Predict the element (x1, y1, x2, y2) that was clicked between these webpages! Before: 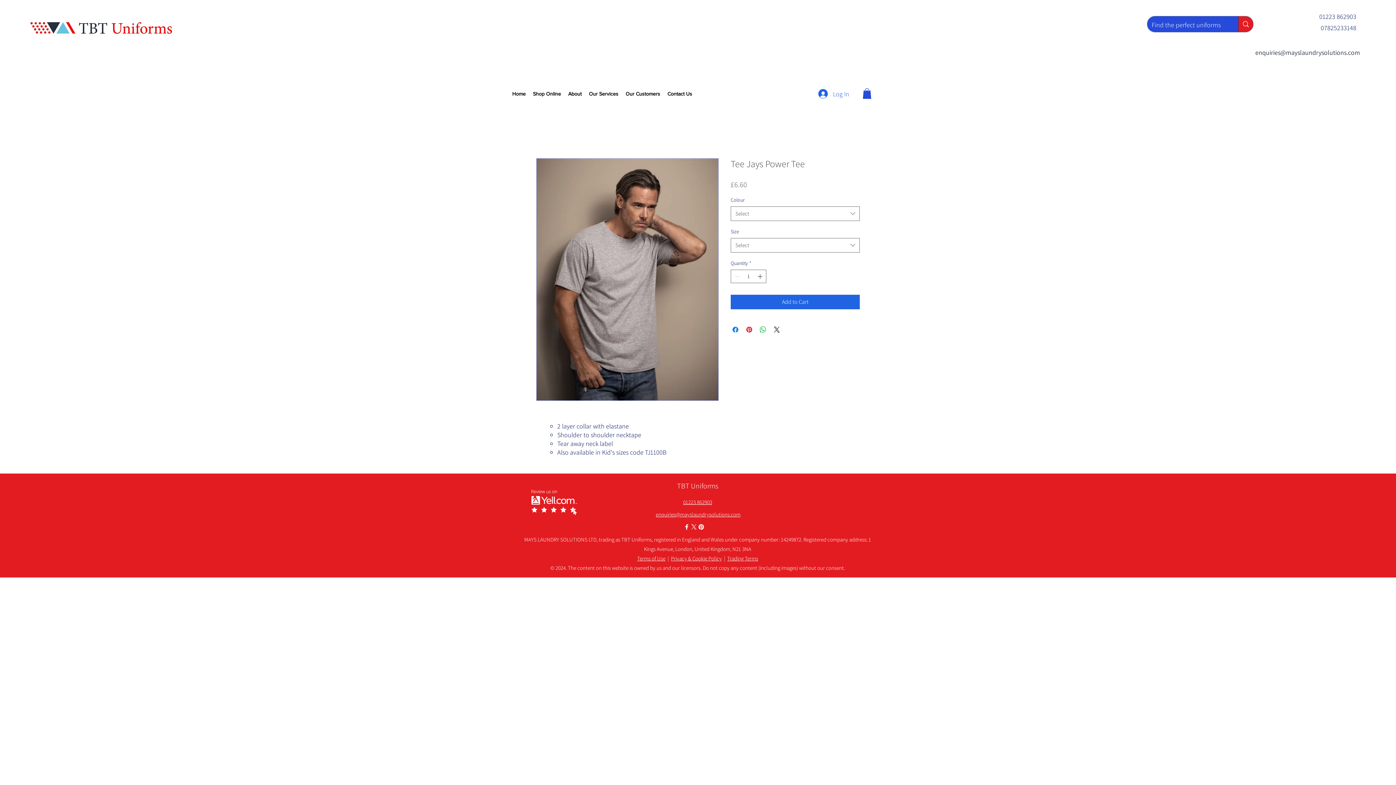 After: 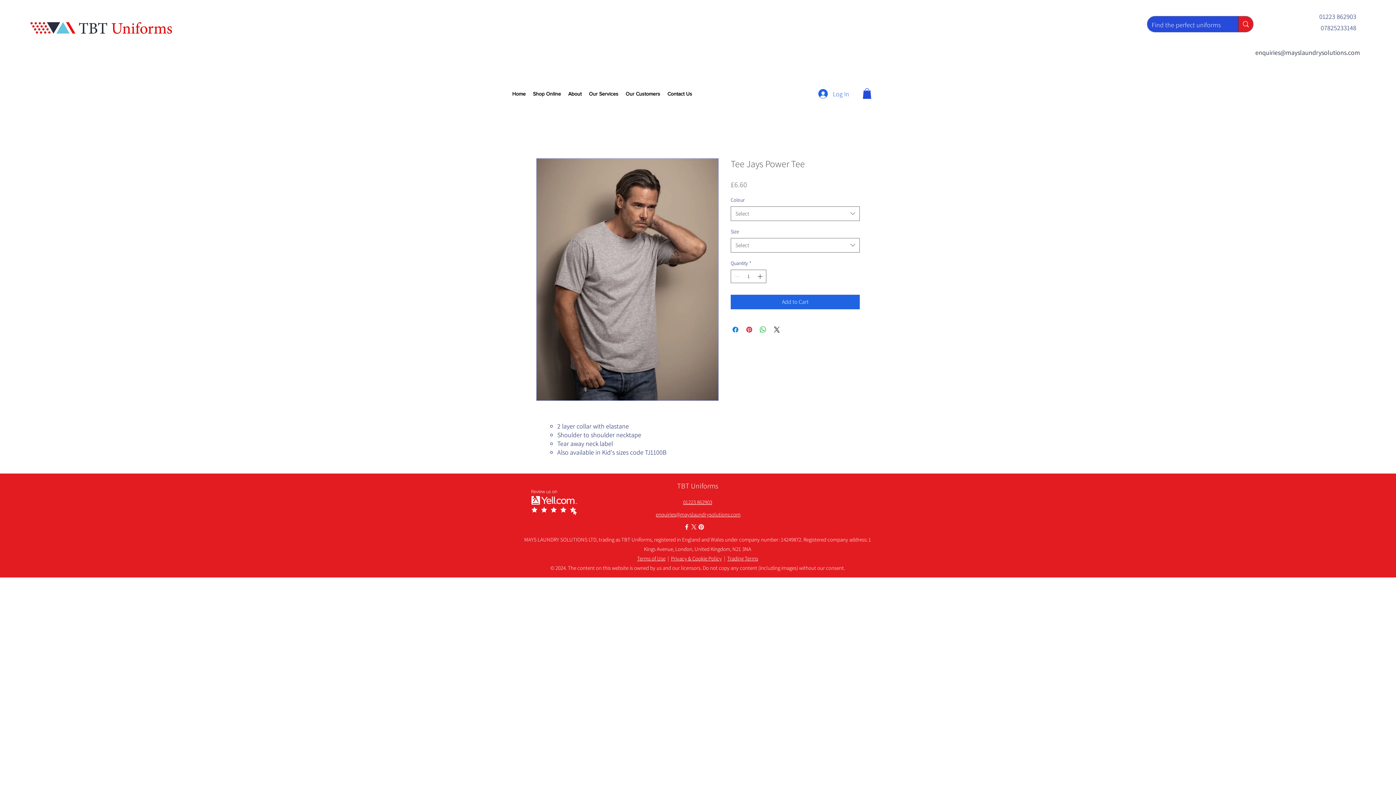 Action: bbox: (862, 88, 871, 98)